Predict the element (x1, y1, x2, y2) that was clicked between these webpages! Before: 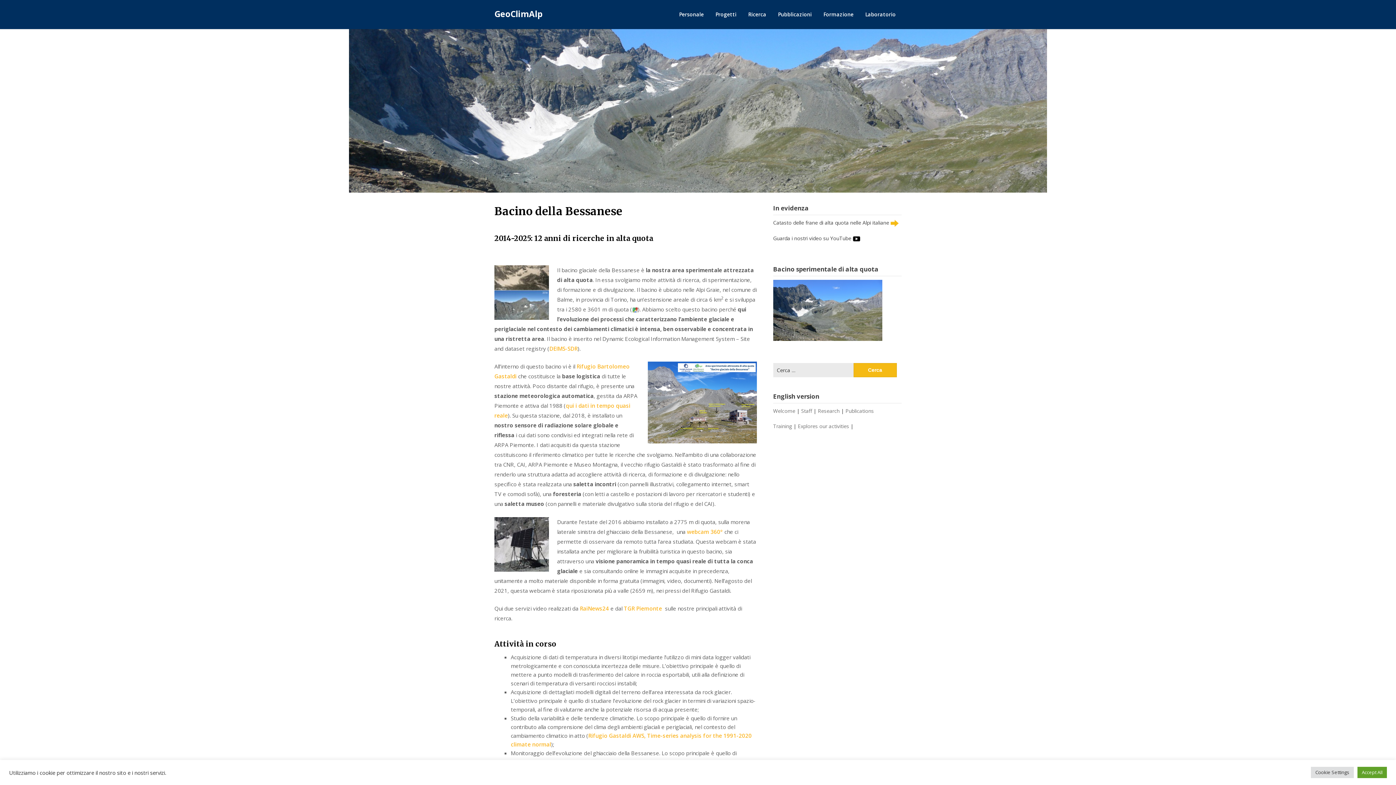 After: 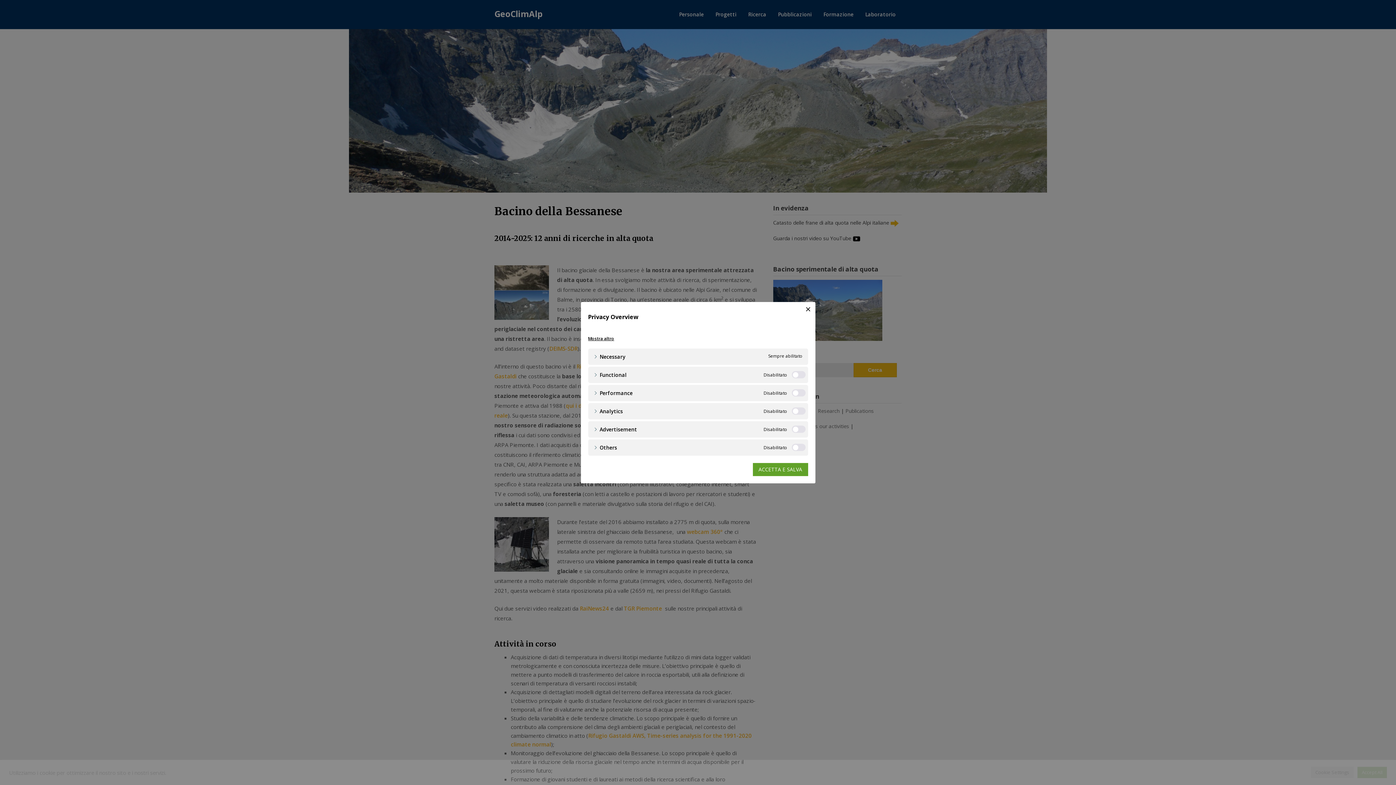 Action: bbox: (1311, 767, 1354, 778) label: Cookie Settings